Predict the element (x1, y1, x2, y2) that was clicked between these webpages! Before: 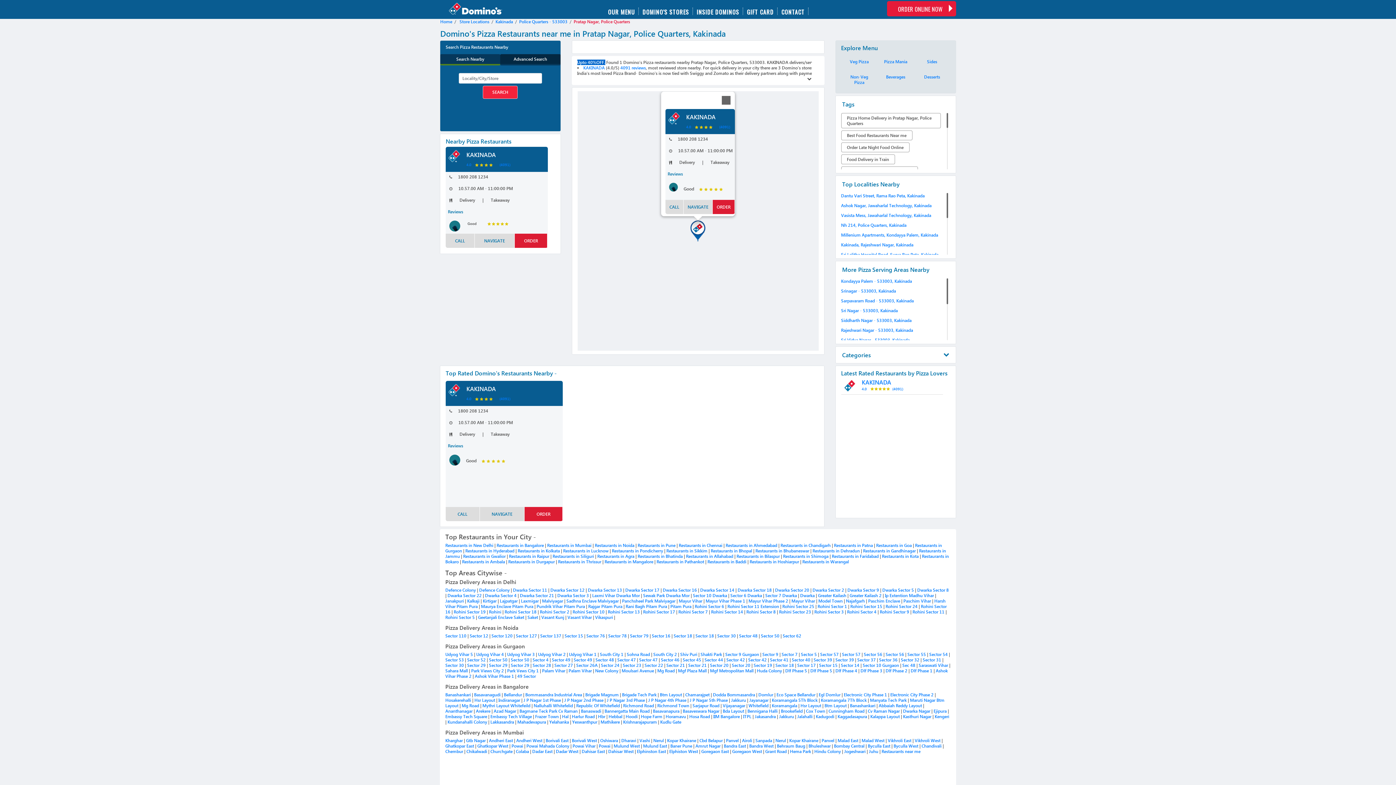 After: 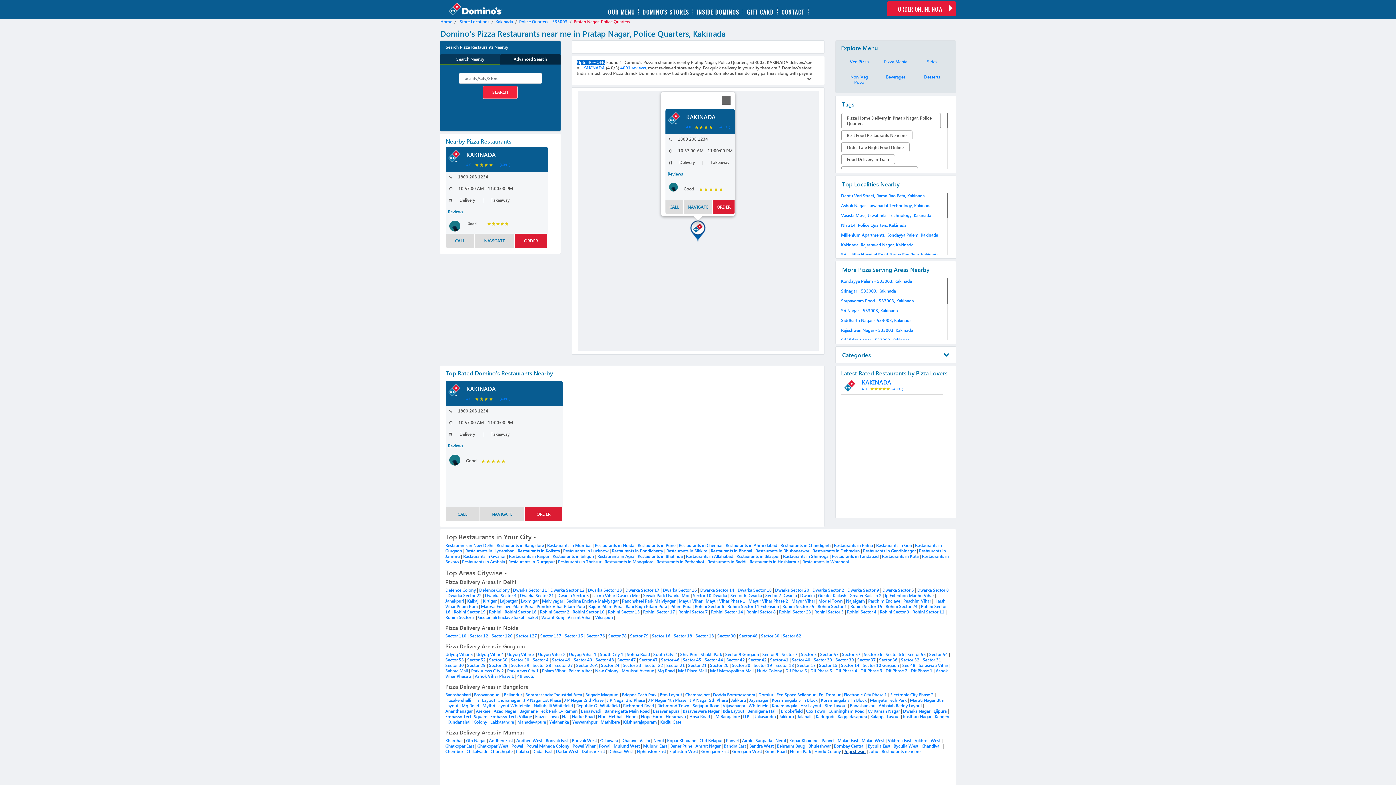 Action: label: Jogeshwari bbox: (844, 749, 865, 754)